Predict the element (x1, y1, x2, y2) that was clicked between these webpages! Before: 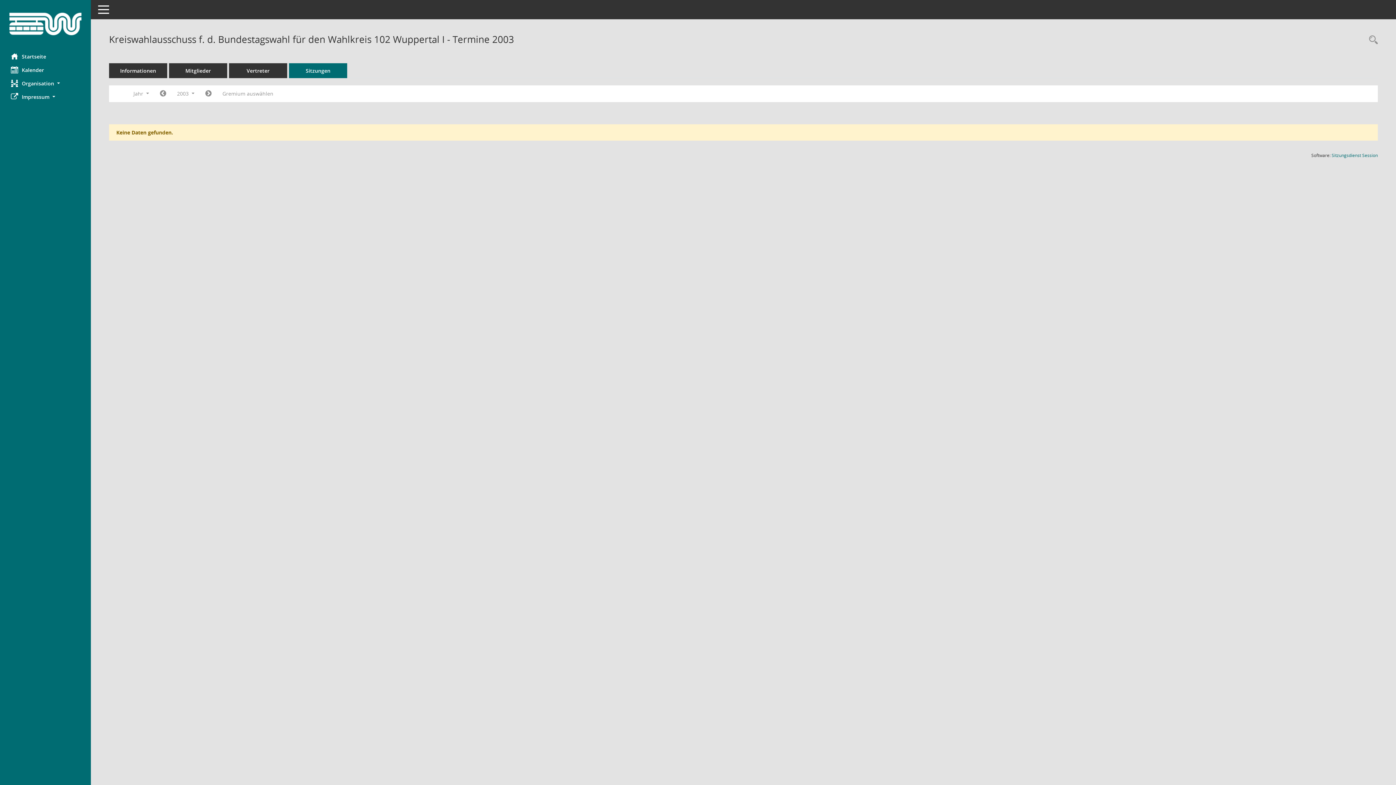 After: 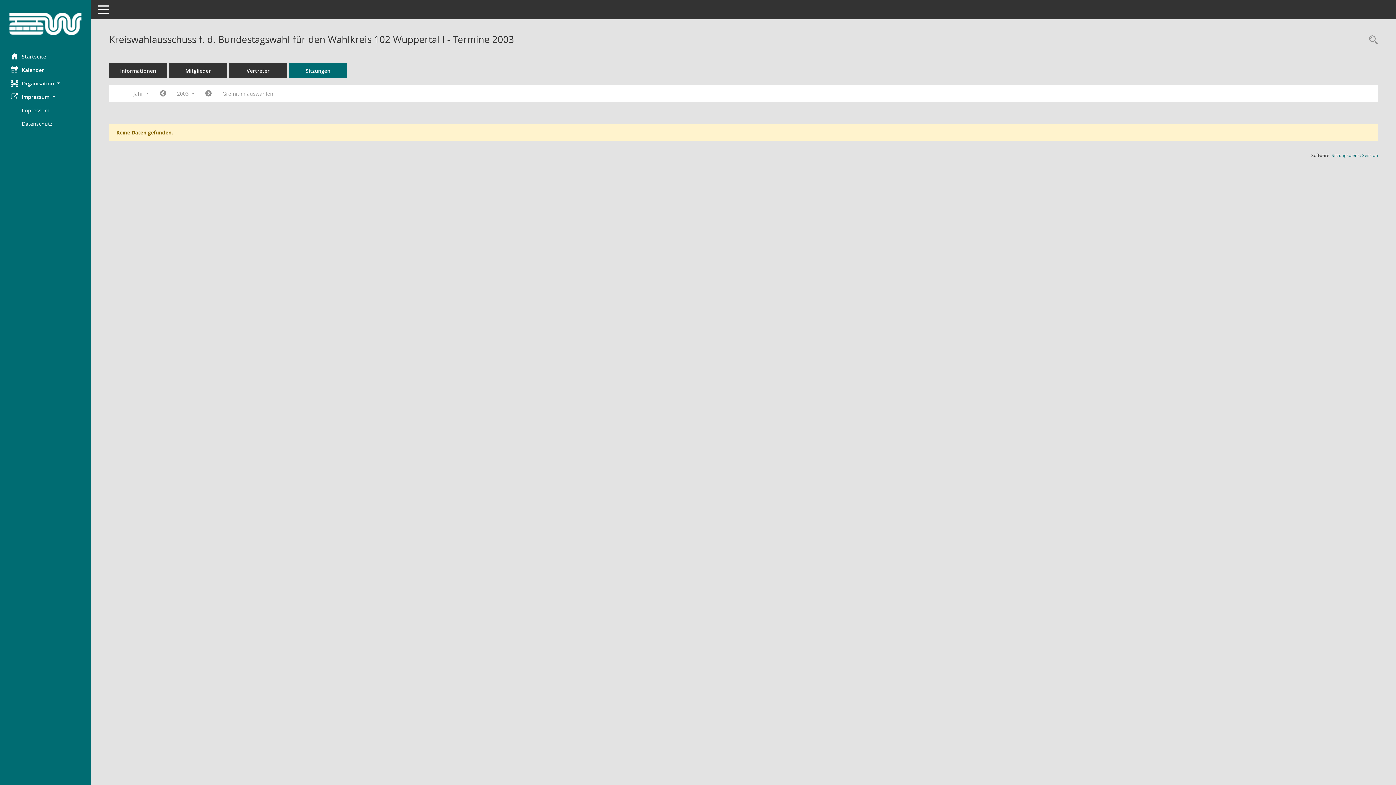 Action: bbox: (0, 90, 90, 103) label: Impressum 